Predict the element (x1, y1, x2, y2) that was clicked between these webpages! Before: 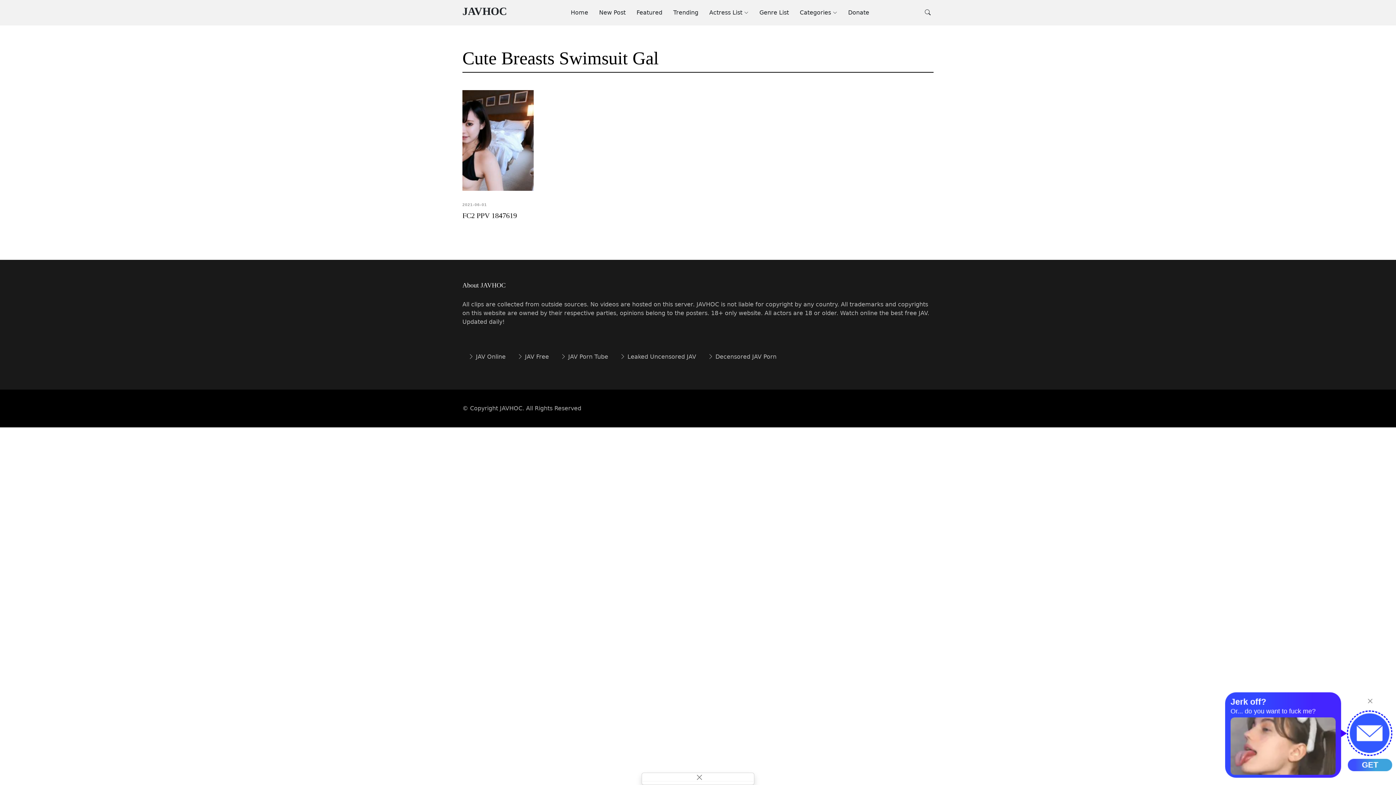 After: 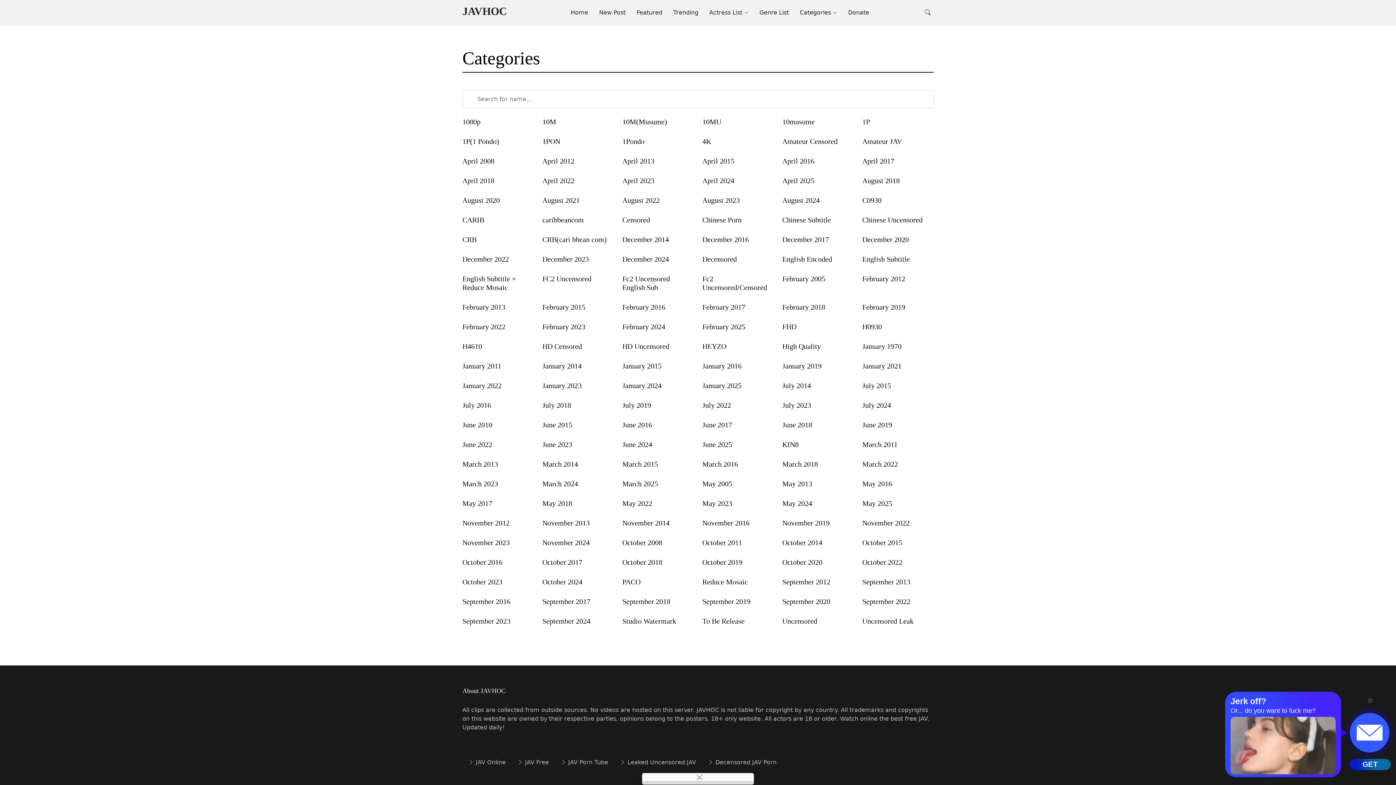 Action: label: Categories bbox: (789, 4, 837, 20)